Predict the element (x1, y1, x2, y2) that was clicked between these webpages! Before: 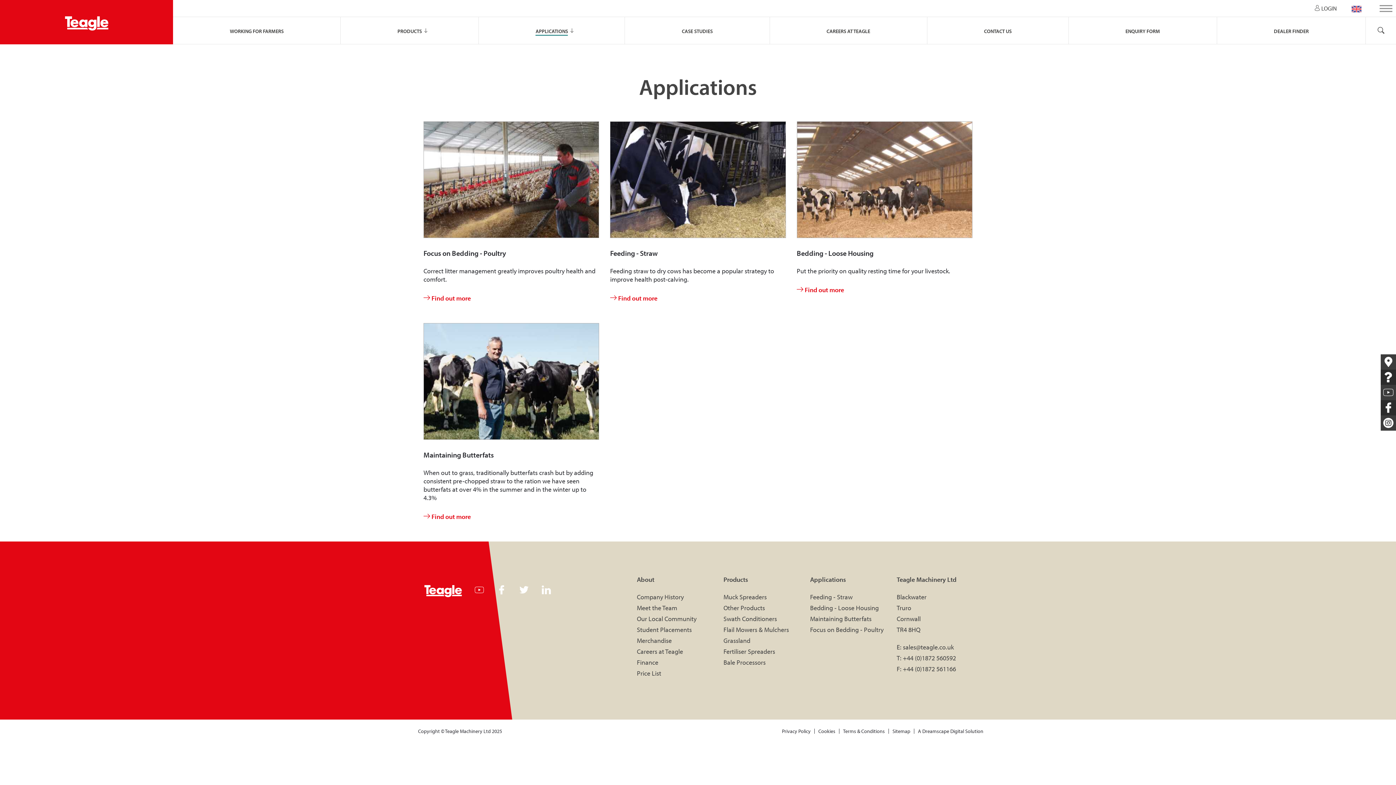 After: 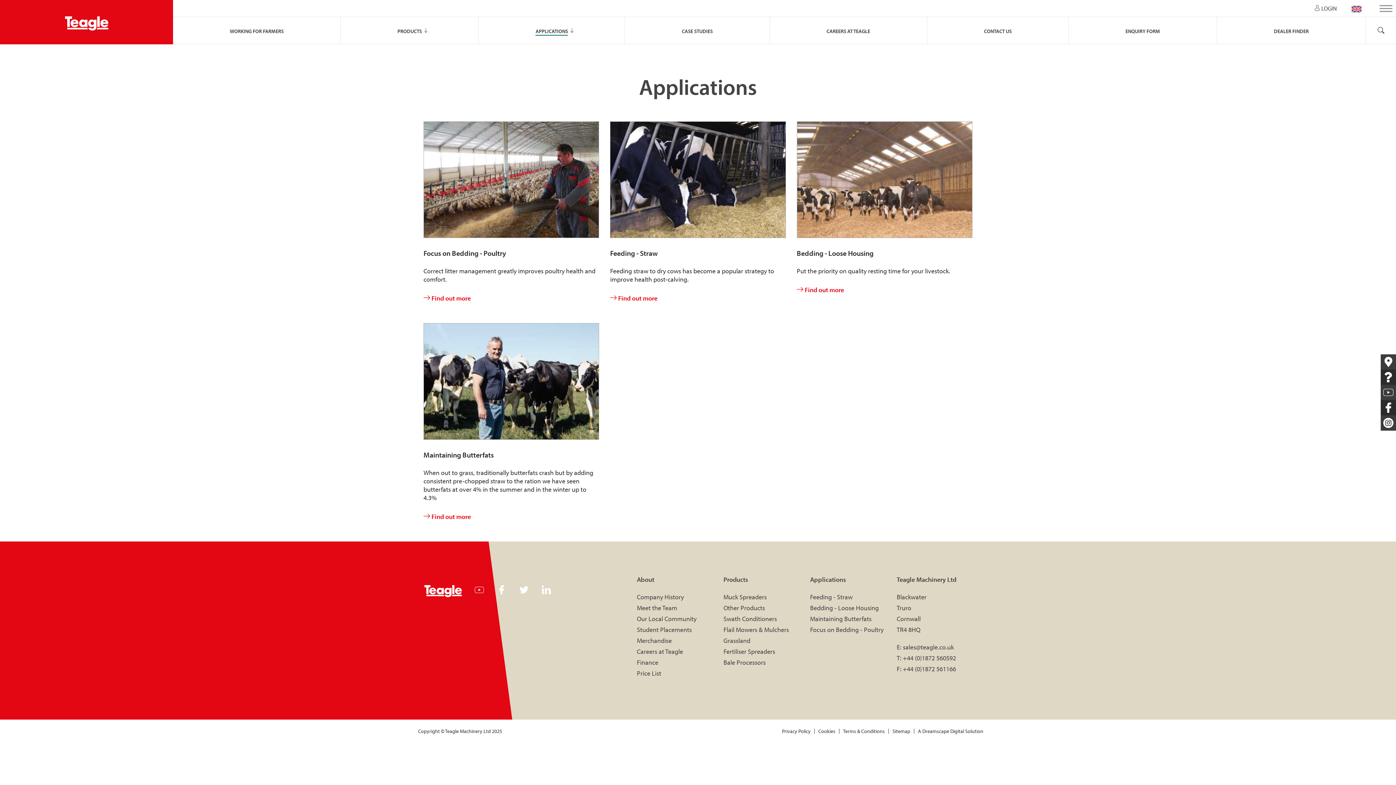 Action: label: Applications bbox: (810, 575, 846, 583)